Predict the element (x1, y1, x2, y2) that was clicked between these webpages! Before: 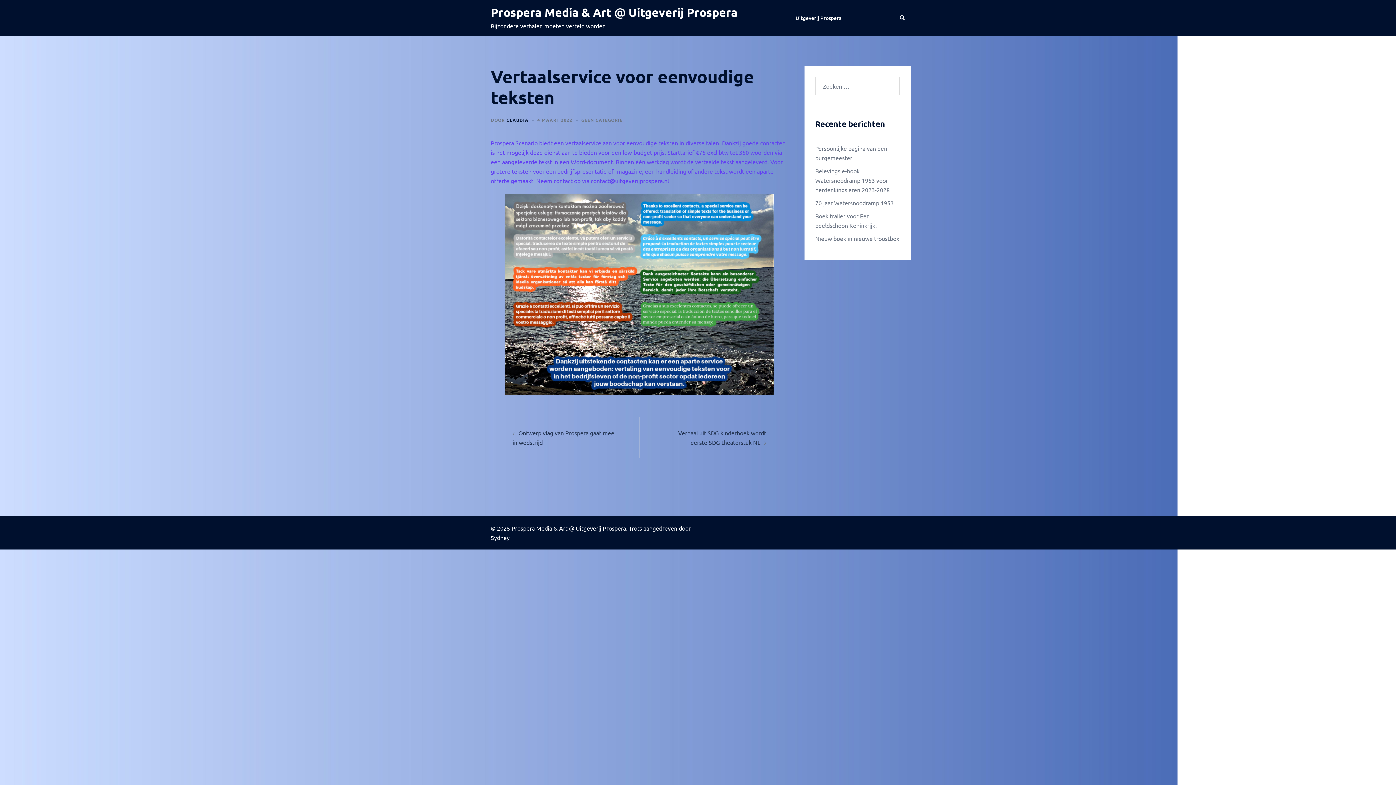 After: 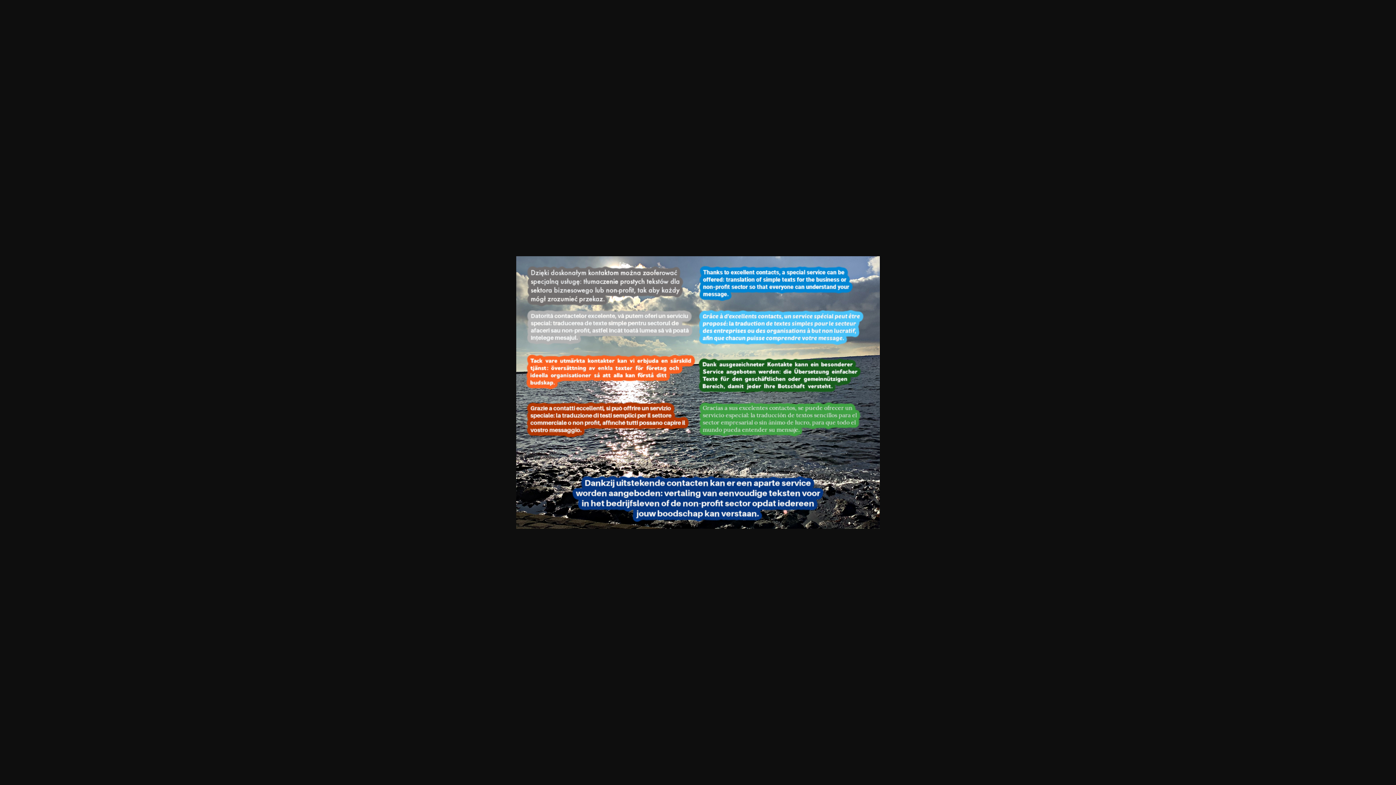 Action: bbox: (505, 194, 773, 395)